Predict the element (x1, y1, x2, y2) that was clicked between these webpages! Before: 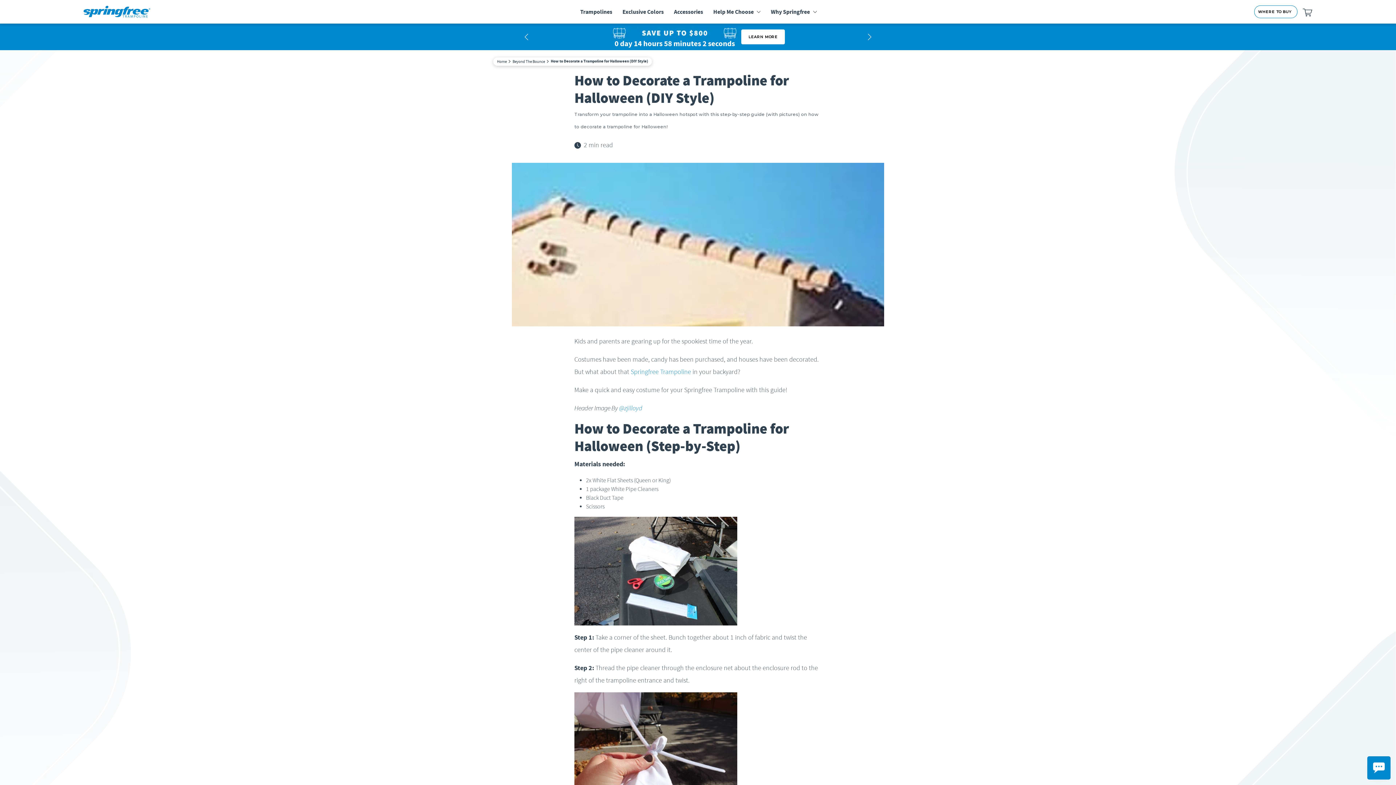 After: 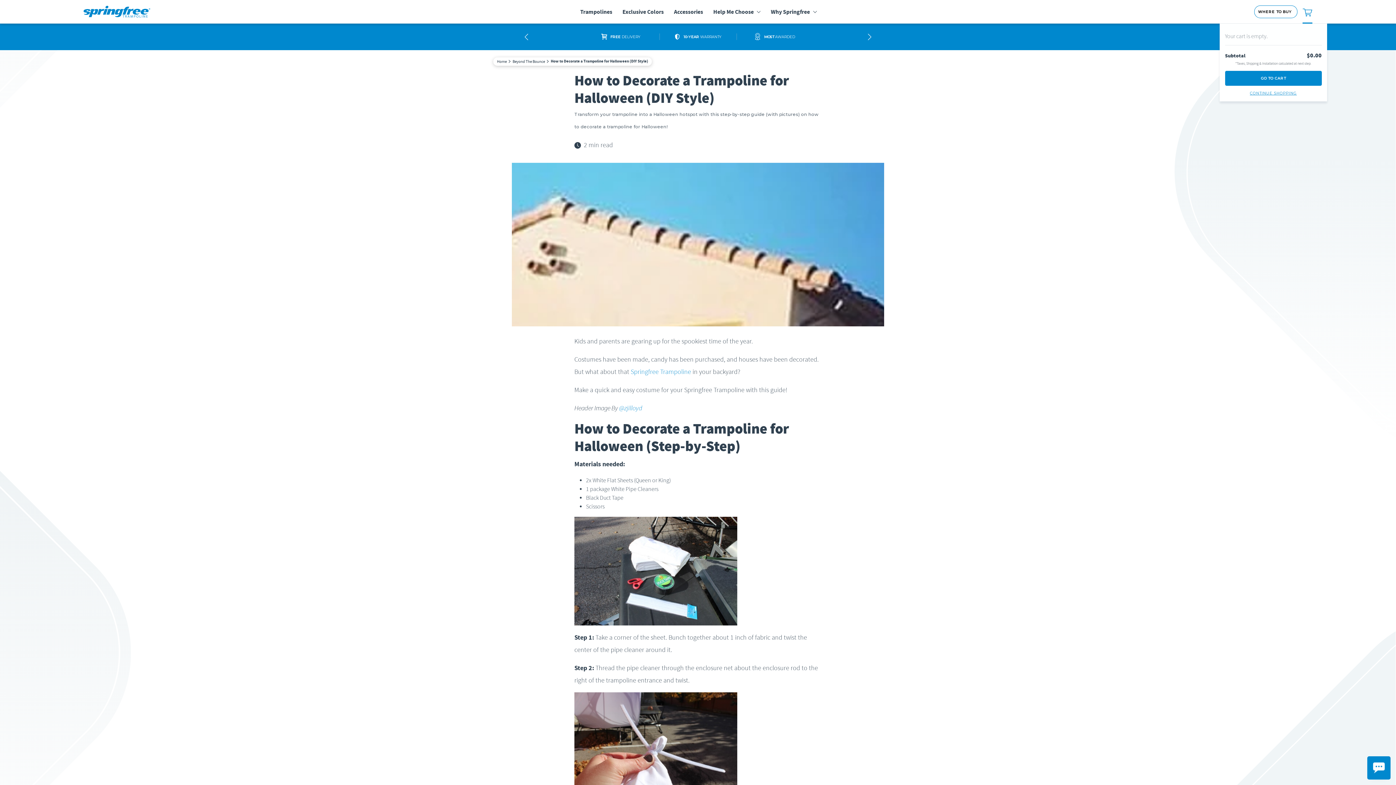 Action: bbox: (1302, 0, 1312, 23)